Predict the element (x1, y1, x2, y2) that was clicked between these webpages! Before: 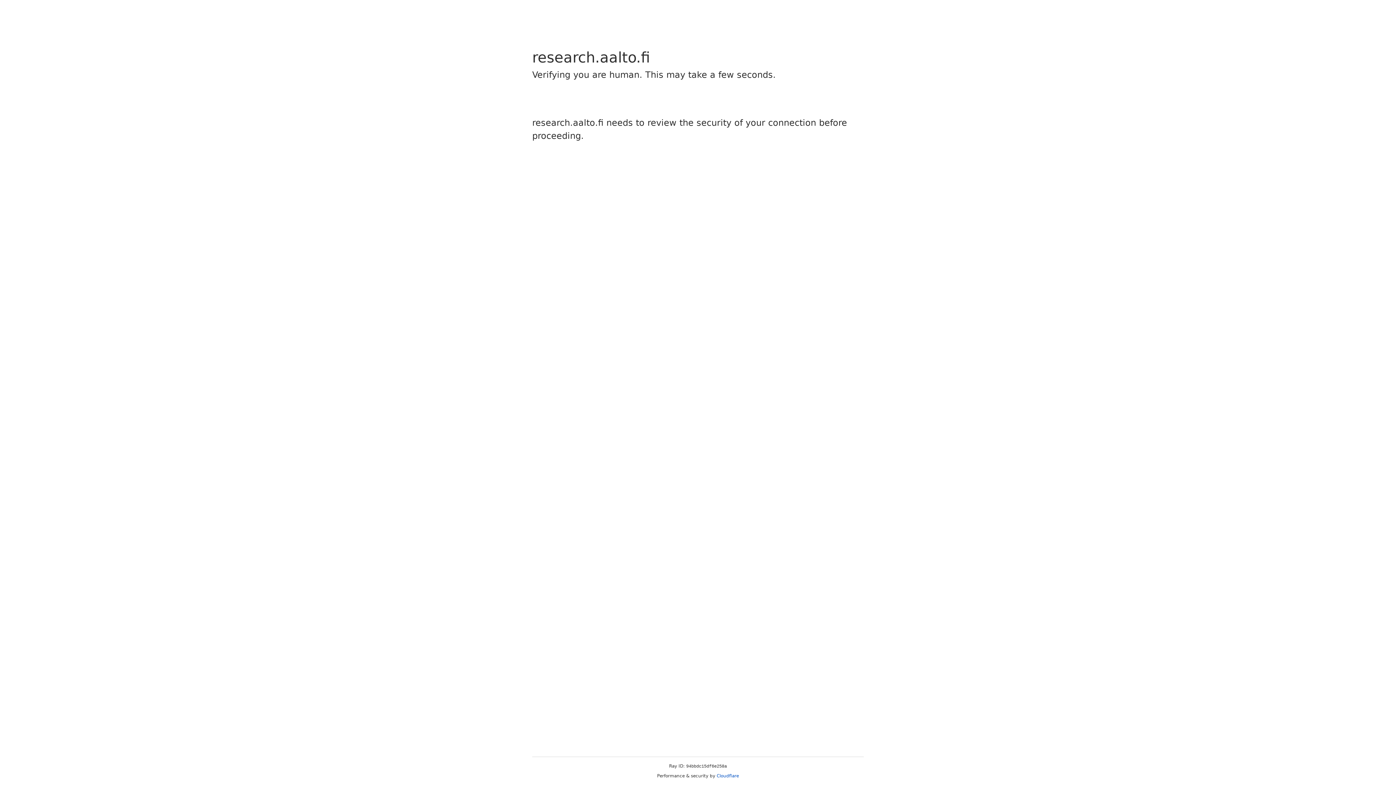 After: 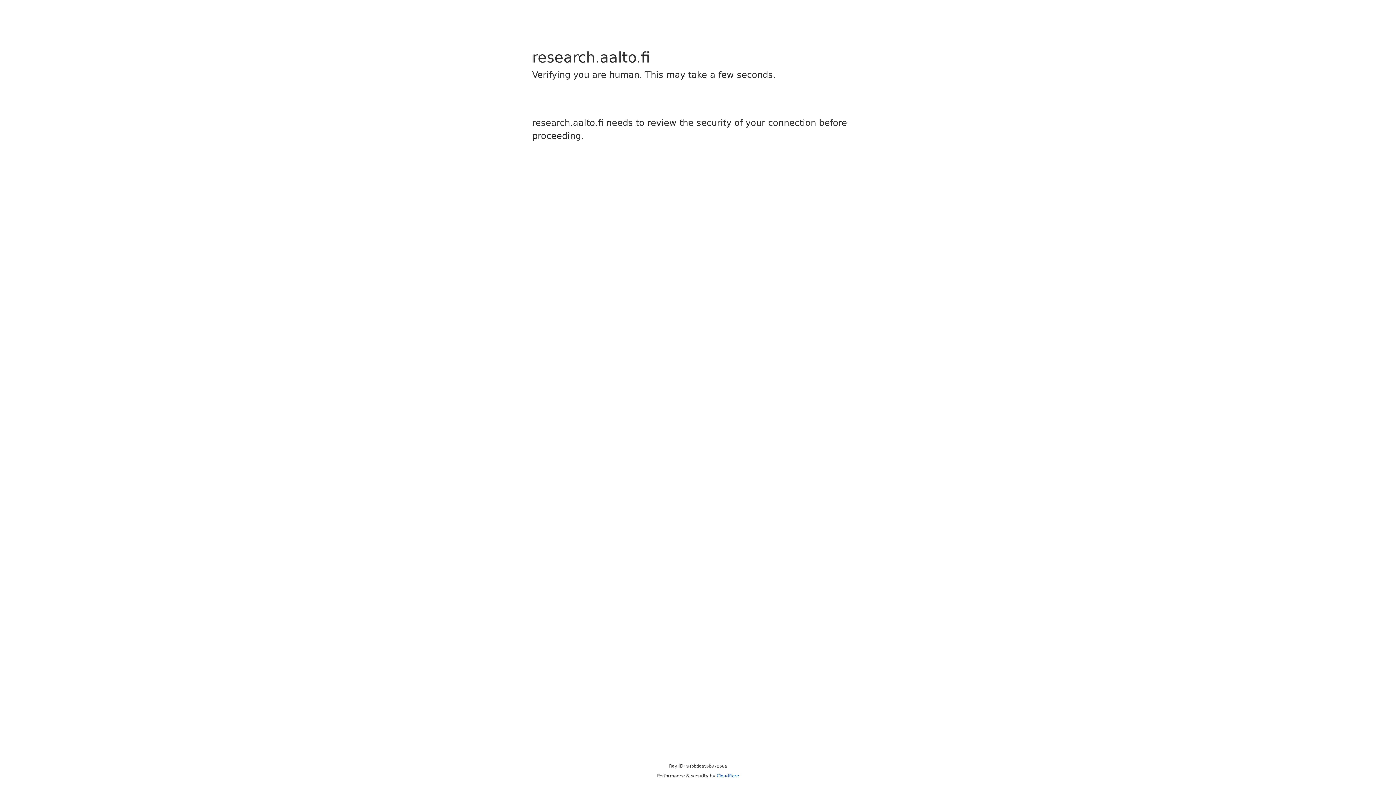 Action: label: Cloudflare bbox: (716, 773, 739, 778)